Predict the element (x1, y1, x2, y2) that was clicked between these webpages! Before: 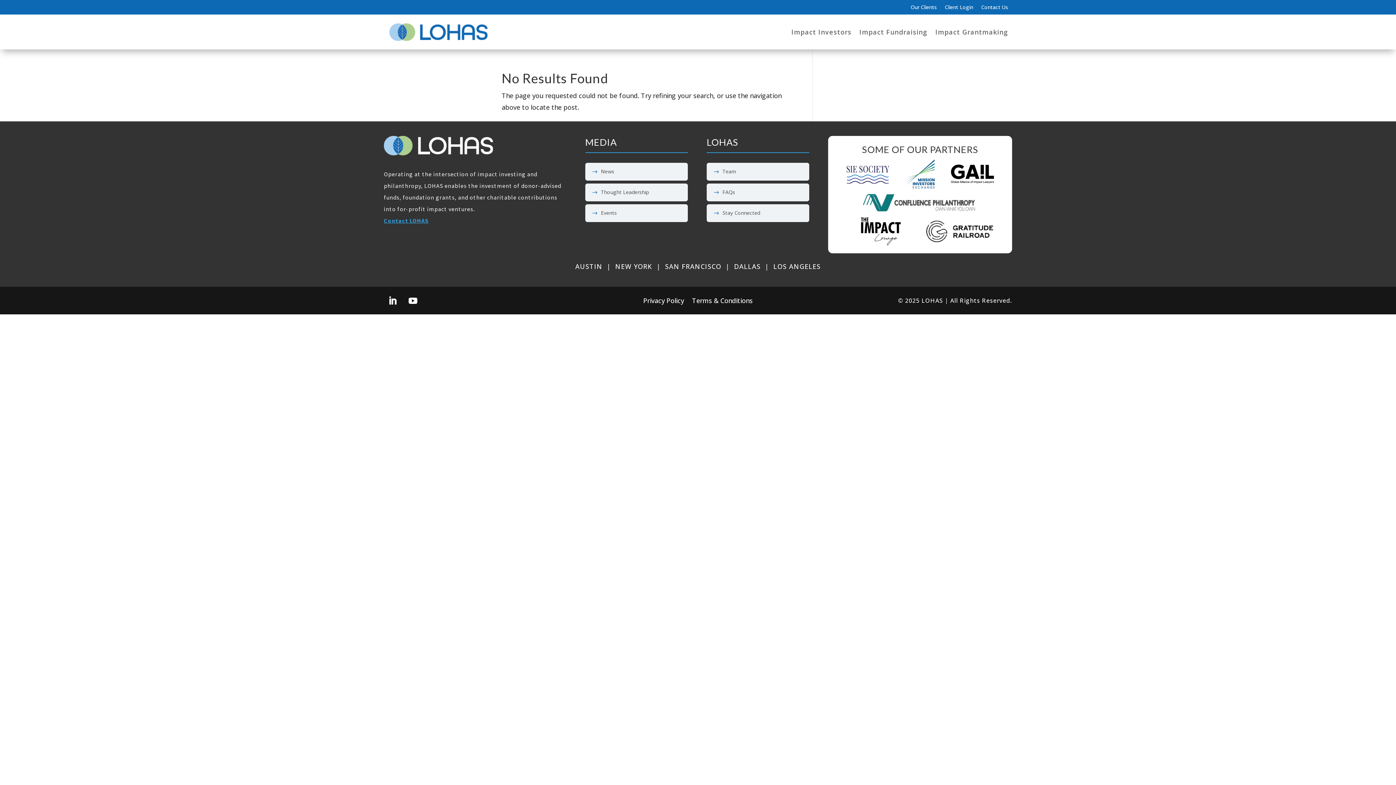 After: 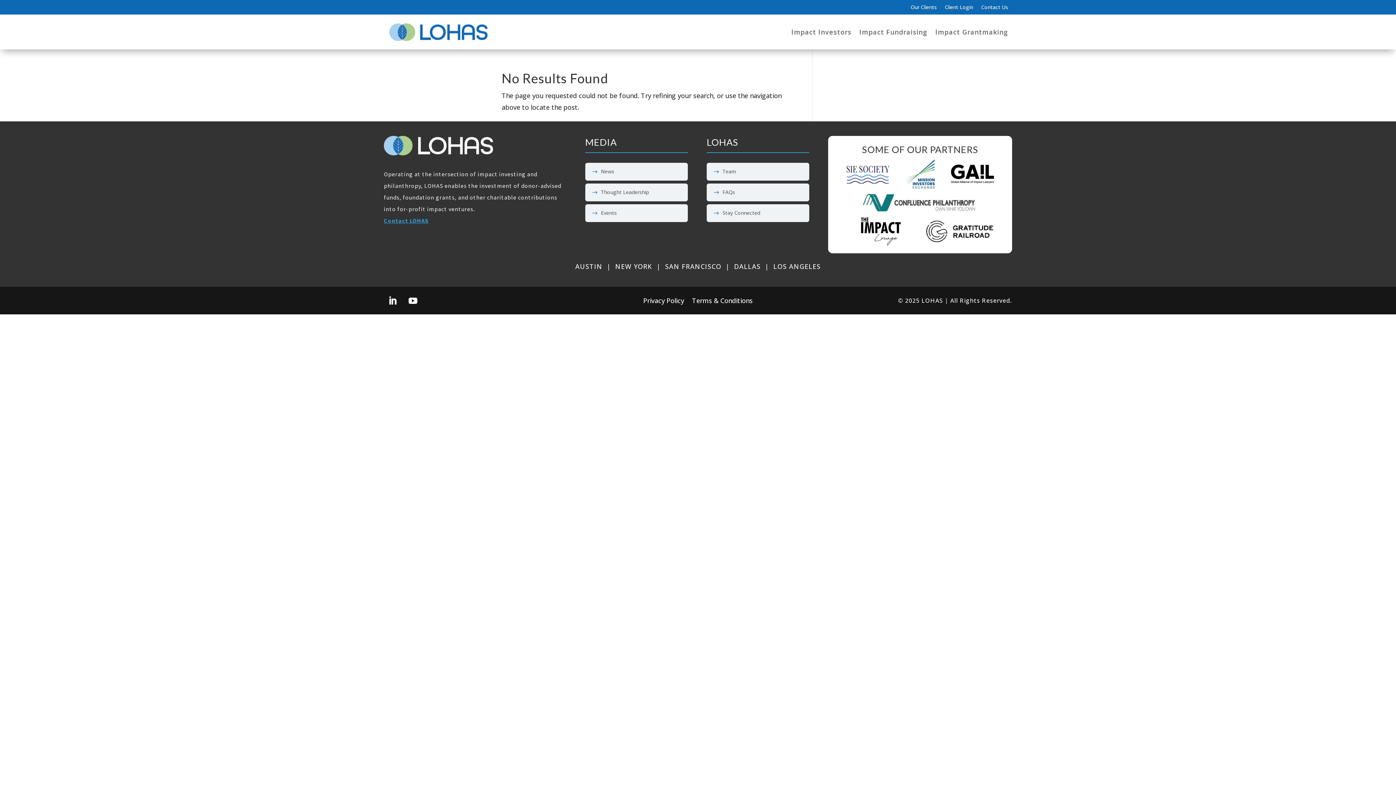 Action: bbox: (951, 176, 994, 185)